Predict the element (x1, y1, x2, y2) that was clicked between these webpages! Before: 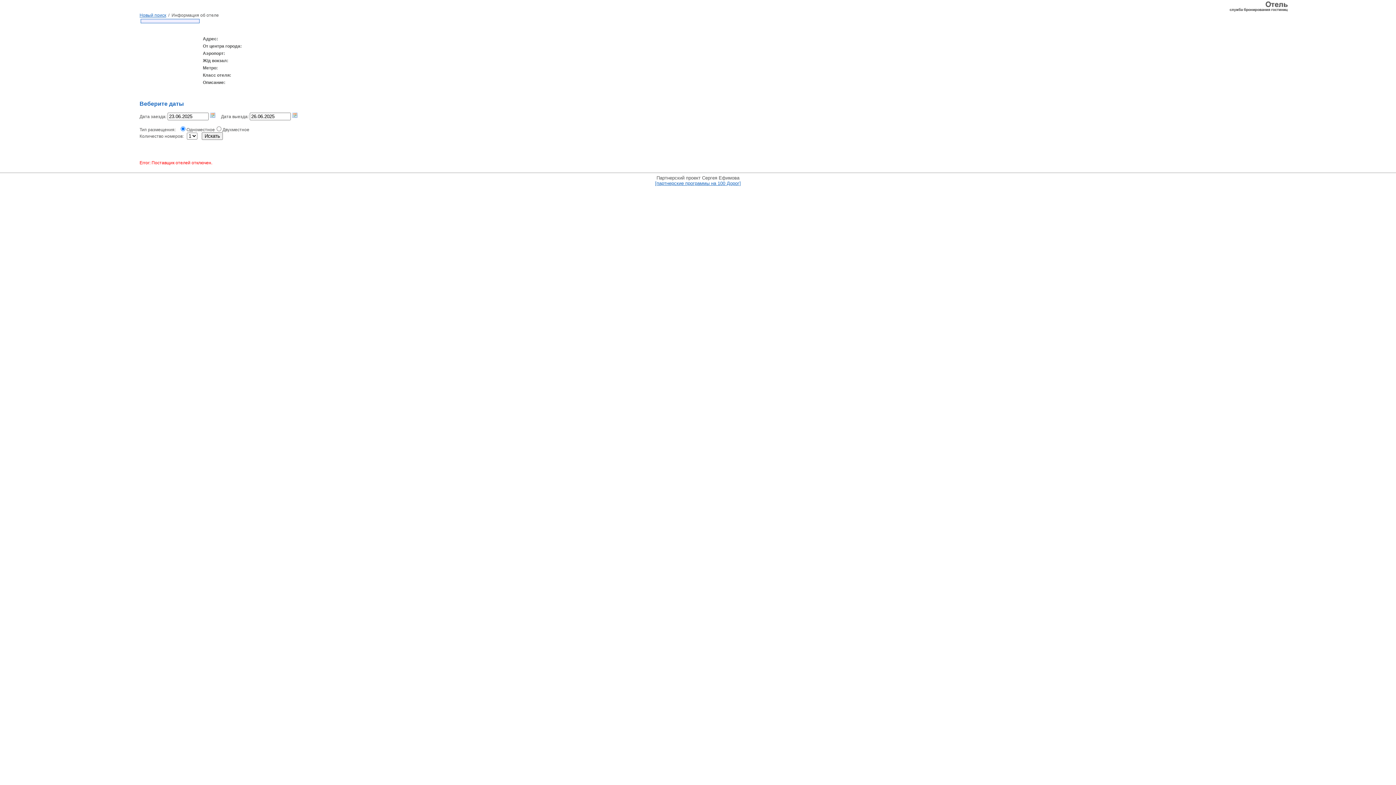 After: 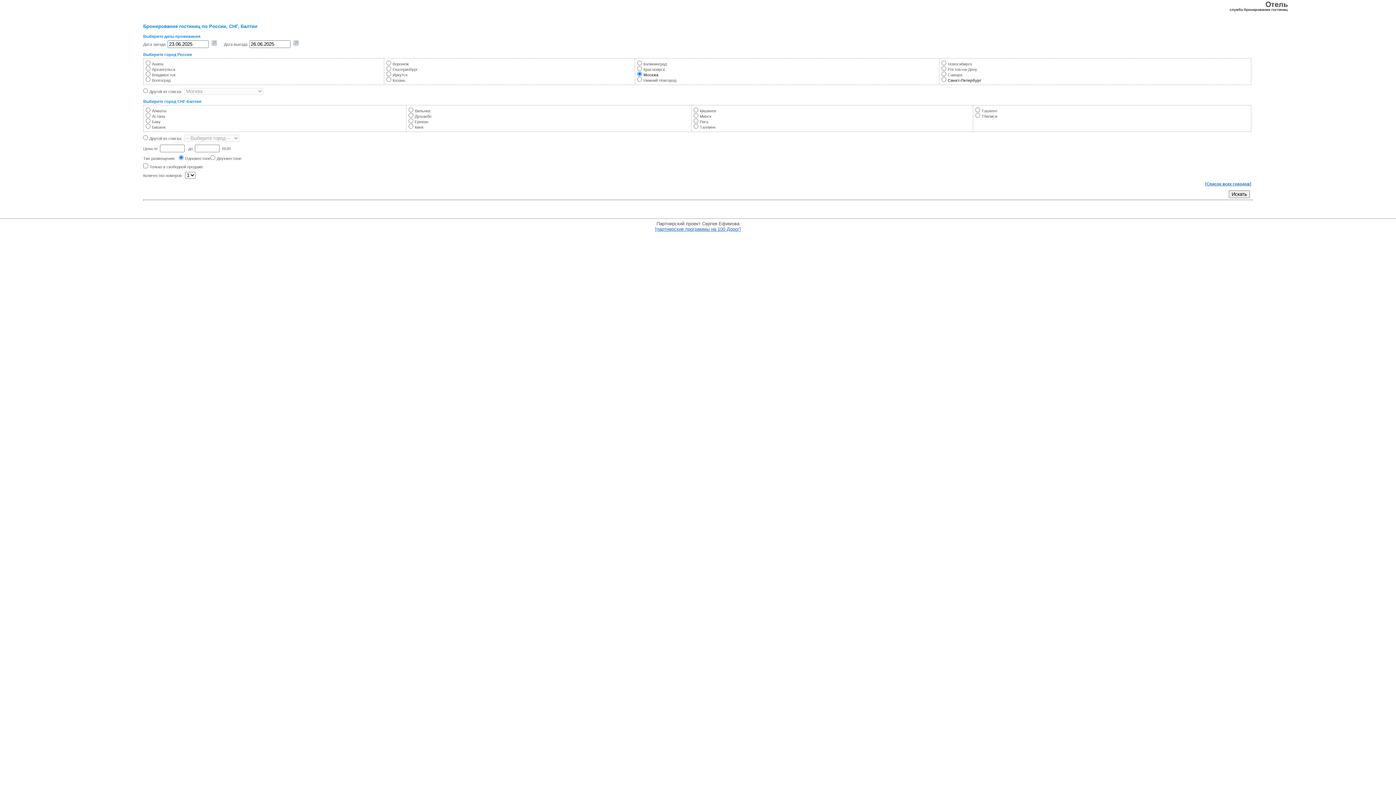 Action: bbox: (139, 12, 166, 17) label: Новый поиск